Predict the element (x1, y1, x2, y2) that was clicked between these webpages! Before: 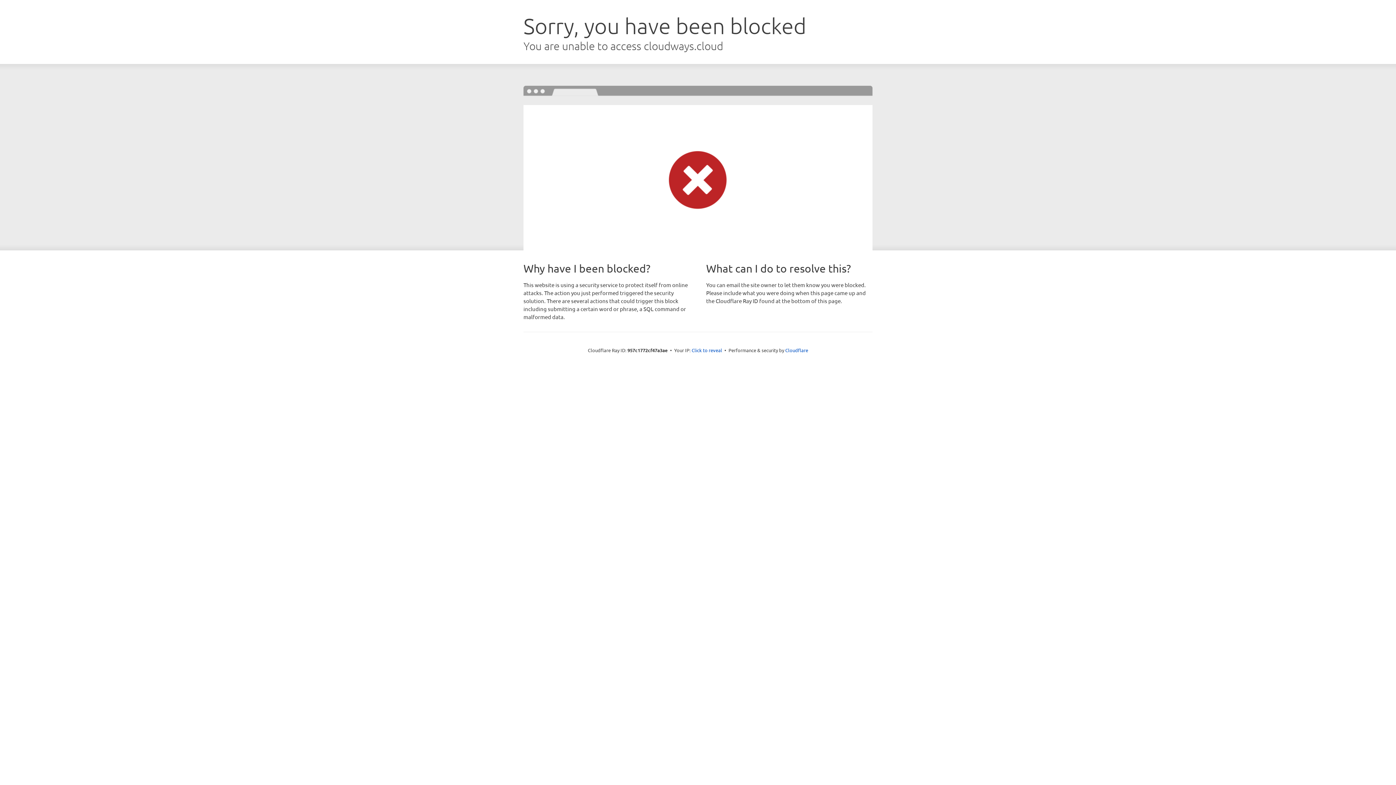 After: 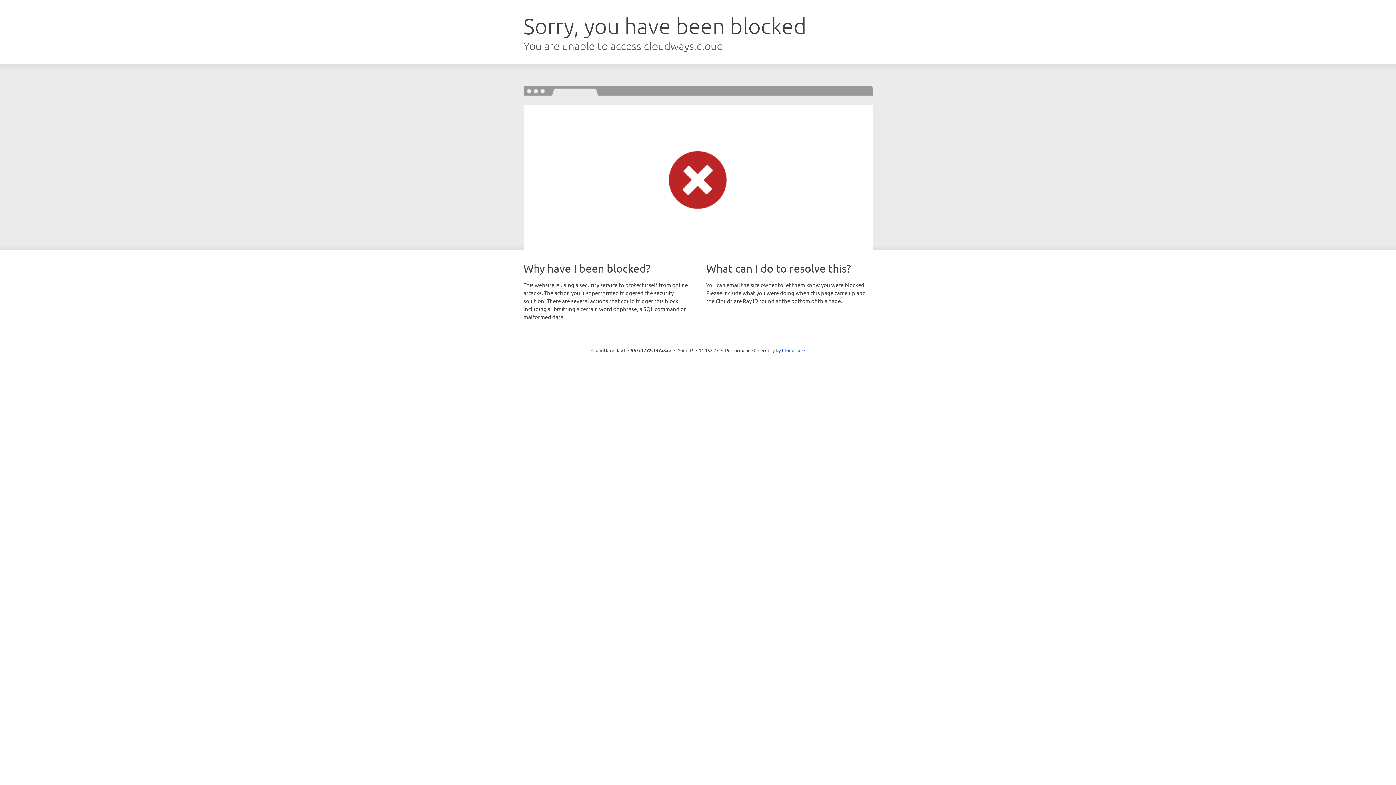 Action: bbox: (691, 346, 722, 353) label: Click to reveal